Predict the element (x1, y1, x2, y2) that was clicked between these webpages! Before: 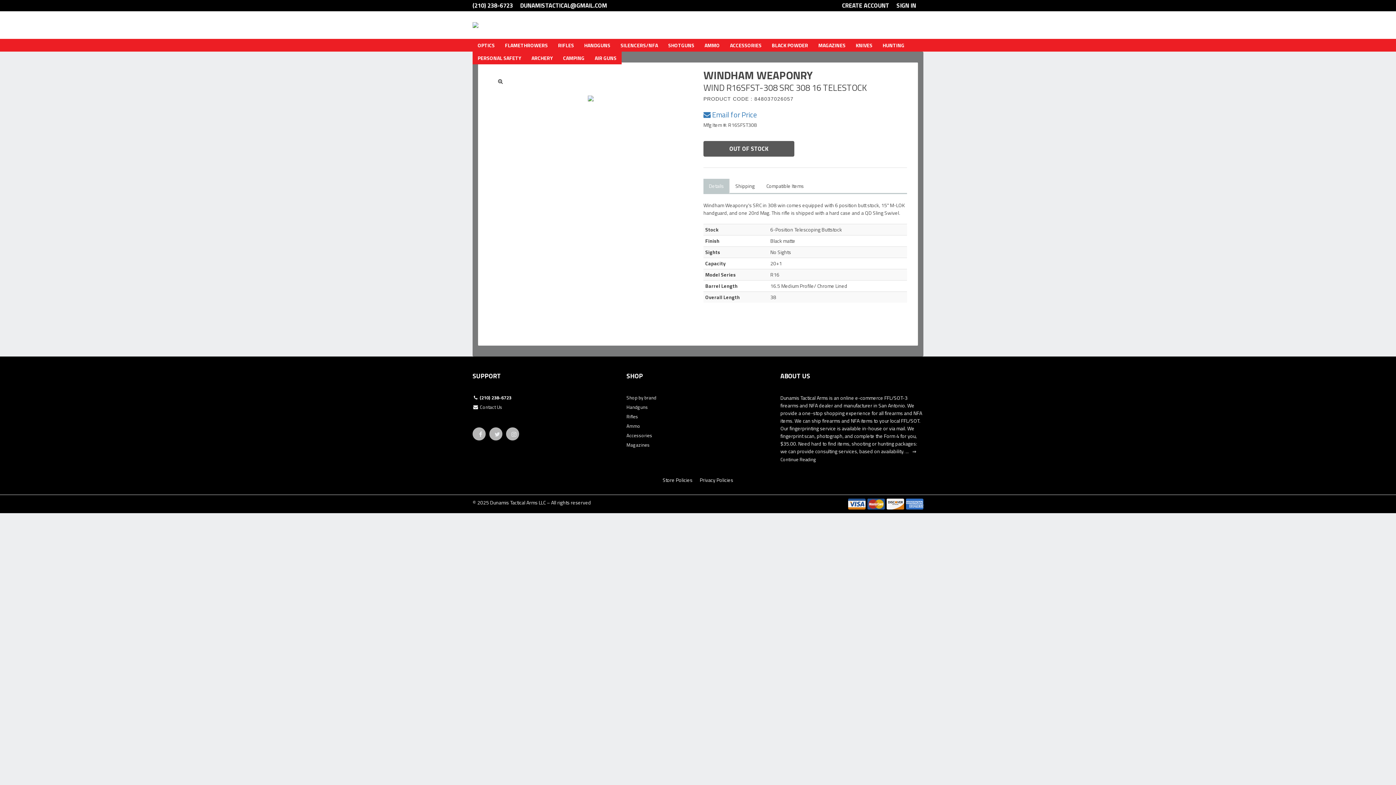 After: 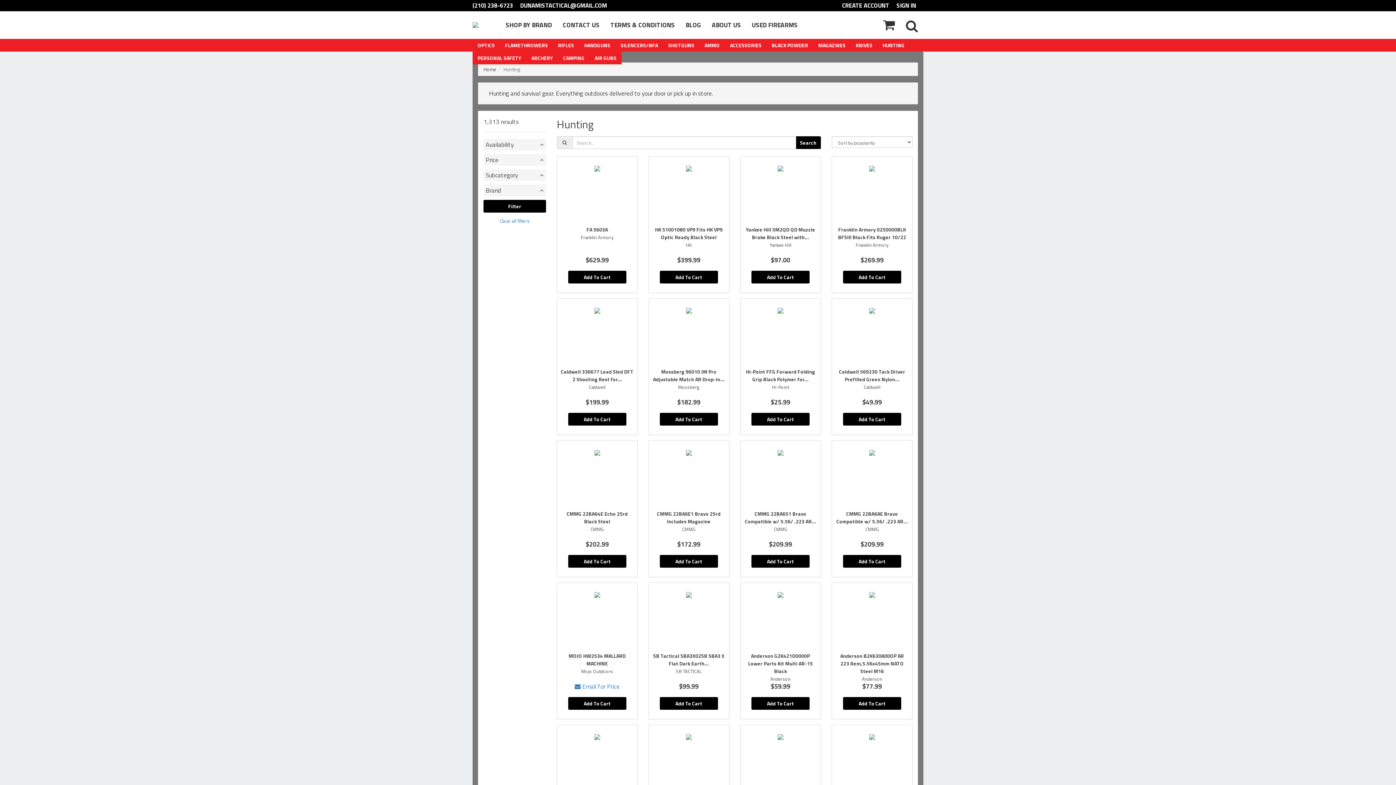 Action: bbox: (877, 38, 909, 51) label: HUNTING